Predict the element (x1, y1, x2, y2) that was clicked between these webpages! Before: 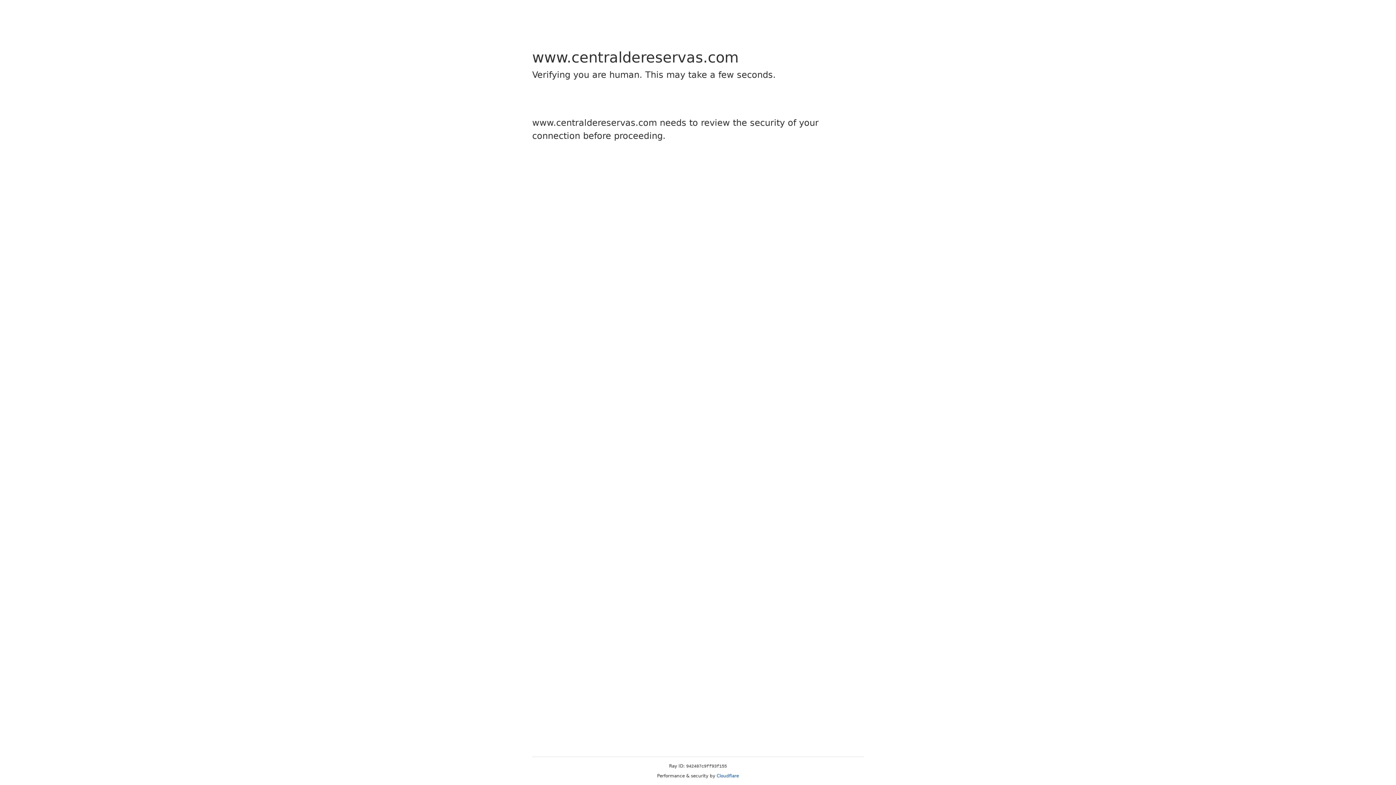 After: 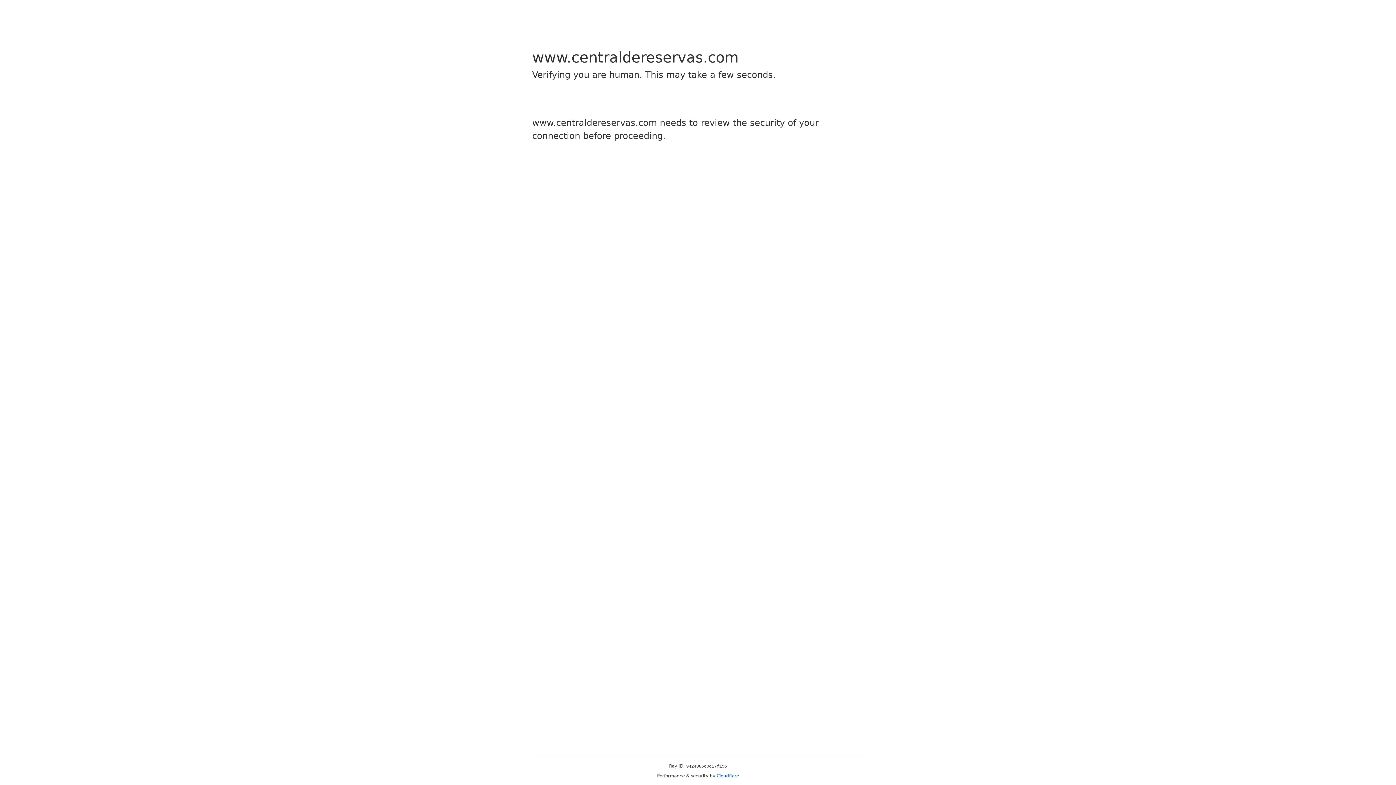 Action: bbox: (716, 773, 739, 778) label: Cloudflare